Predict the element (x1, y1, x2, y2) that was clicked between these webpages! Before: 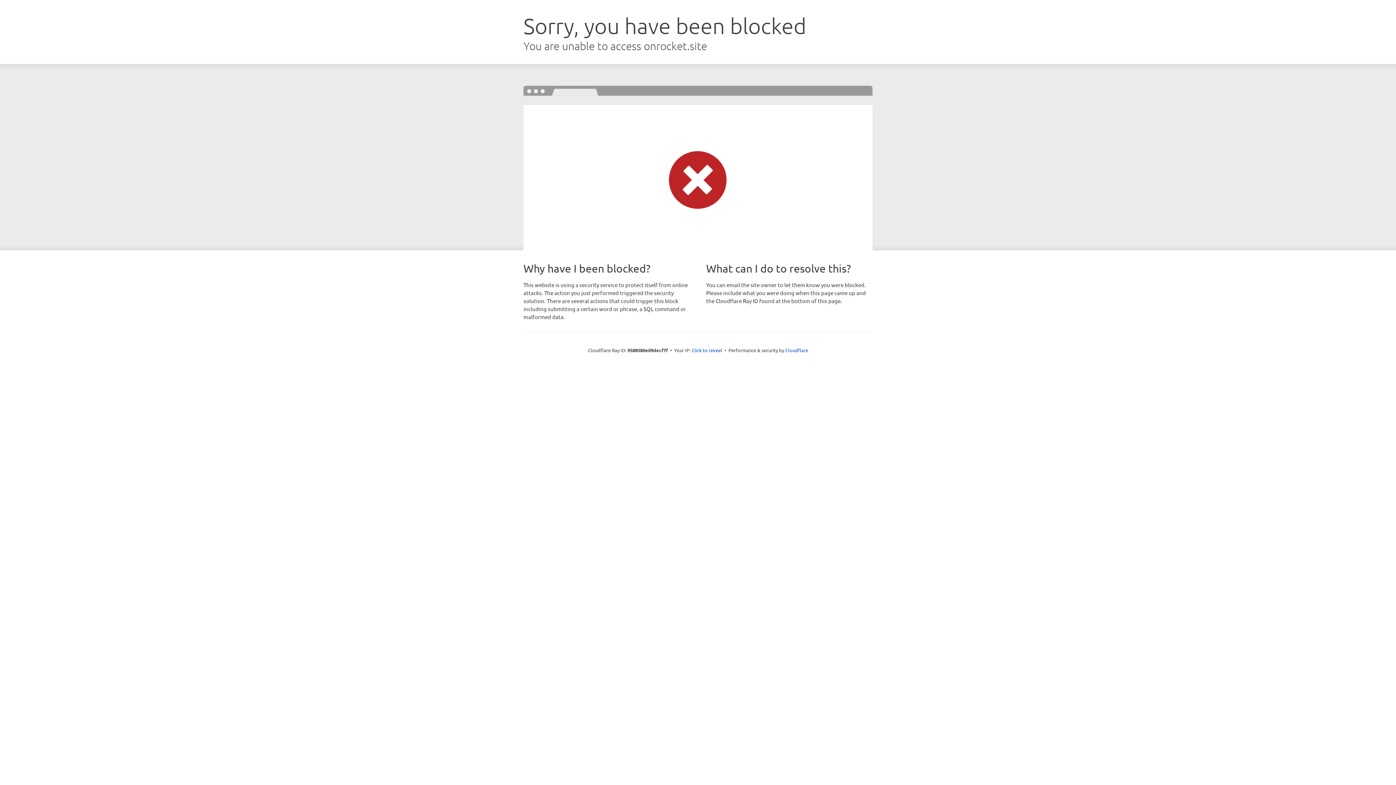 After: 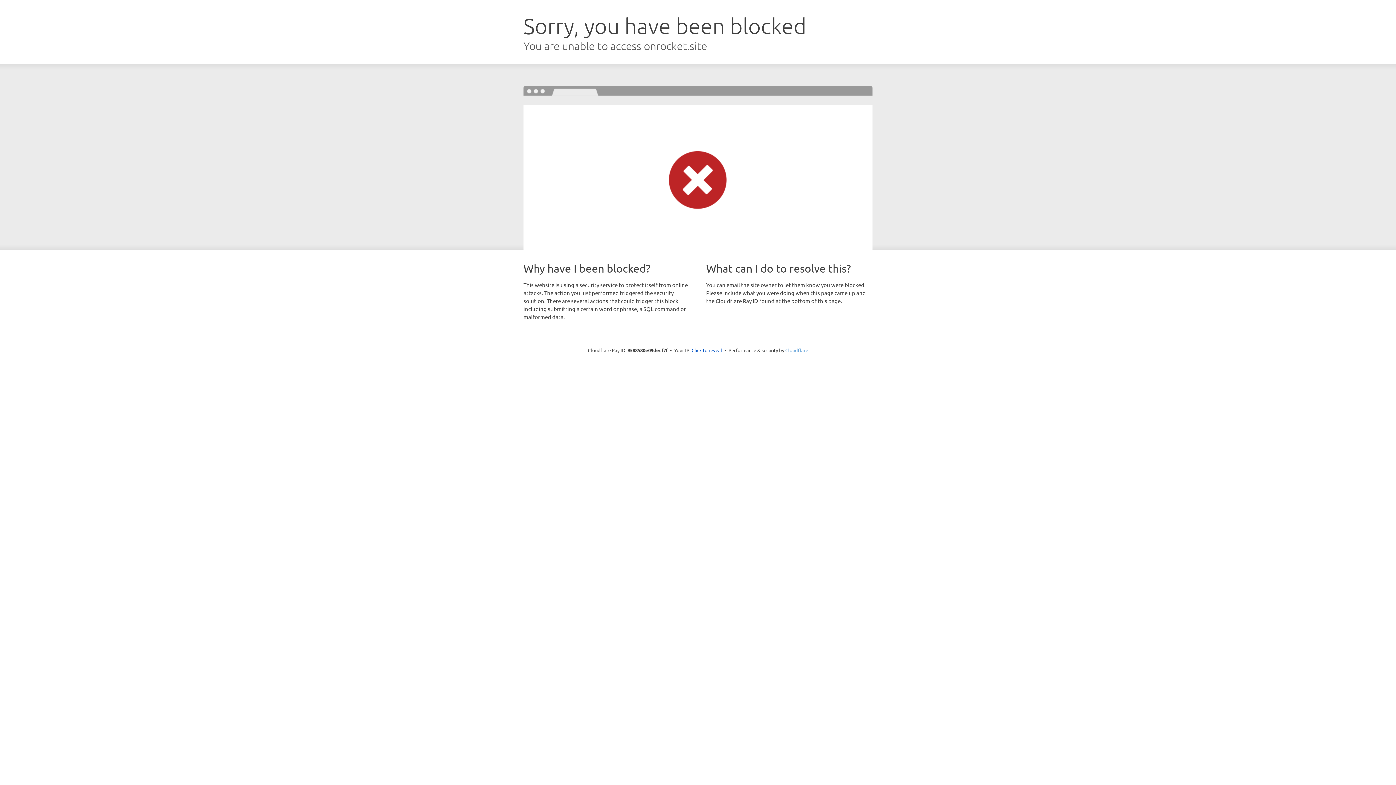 Action: label: Cloudflare bbox: (785, 347, 808, 353)